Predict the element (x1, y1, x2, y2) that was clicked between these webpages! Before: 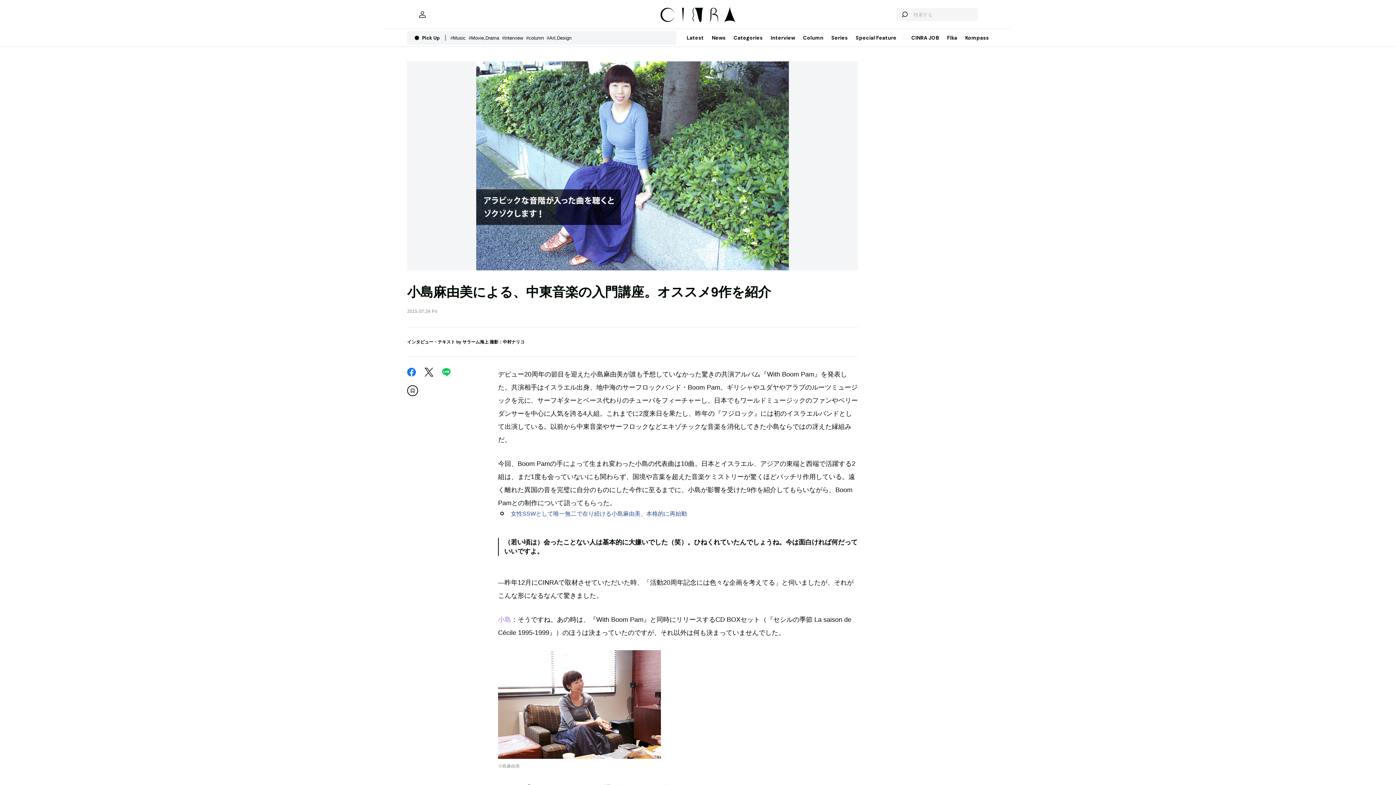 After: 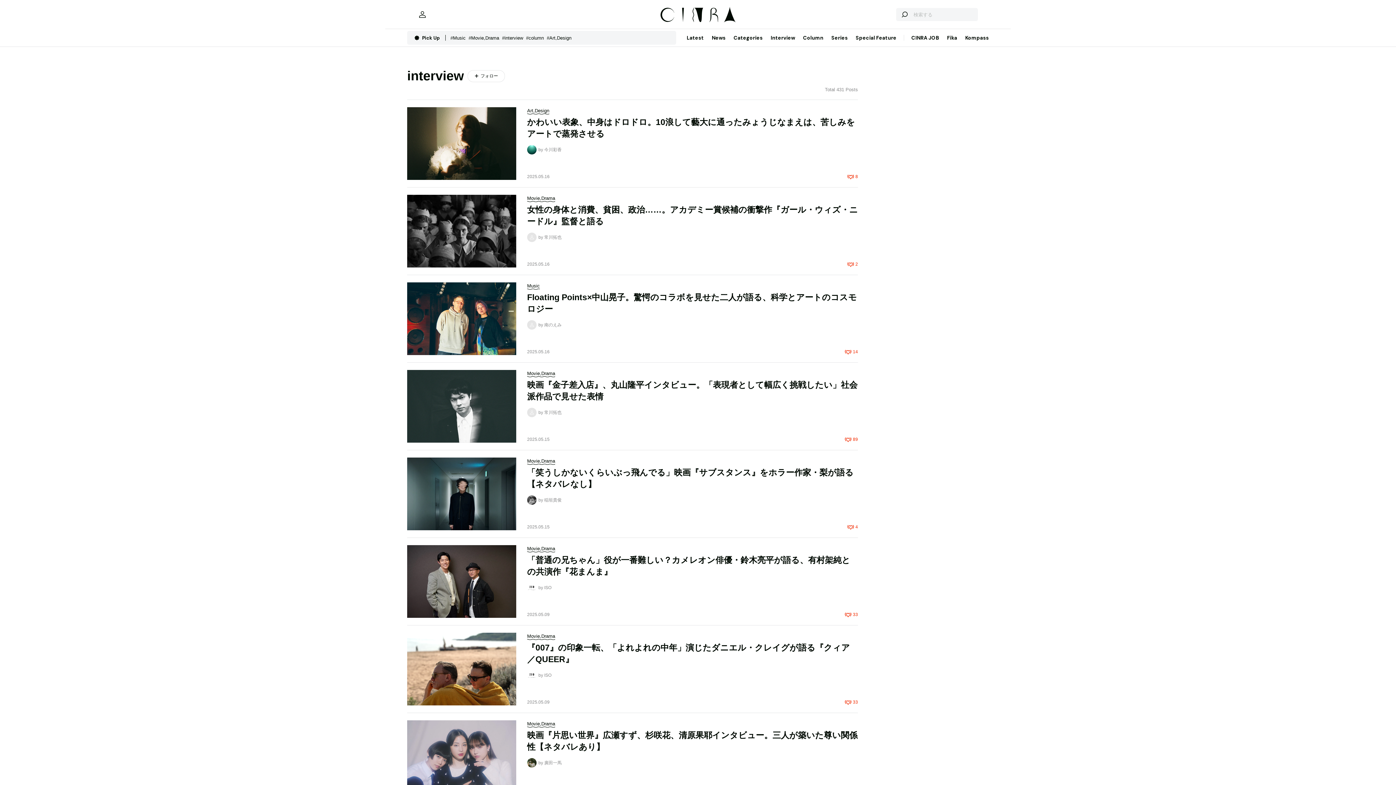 Action: label: #interview   bbox: (502, 35, 526, 40)